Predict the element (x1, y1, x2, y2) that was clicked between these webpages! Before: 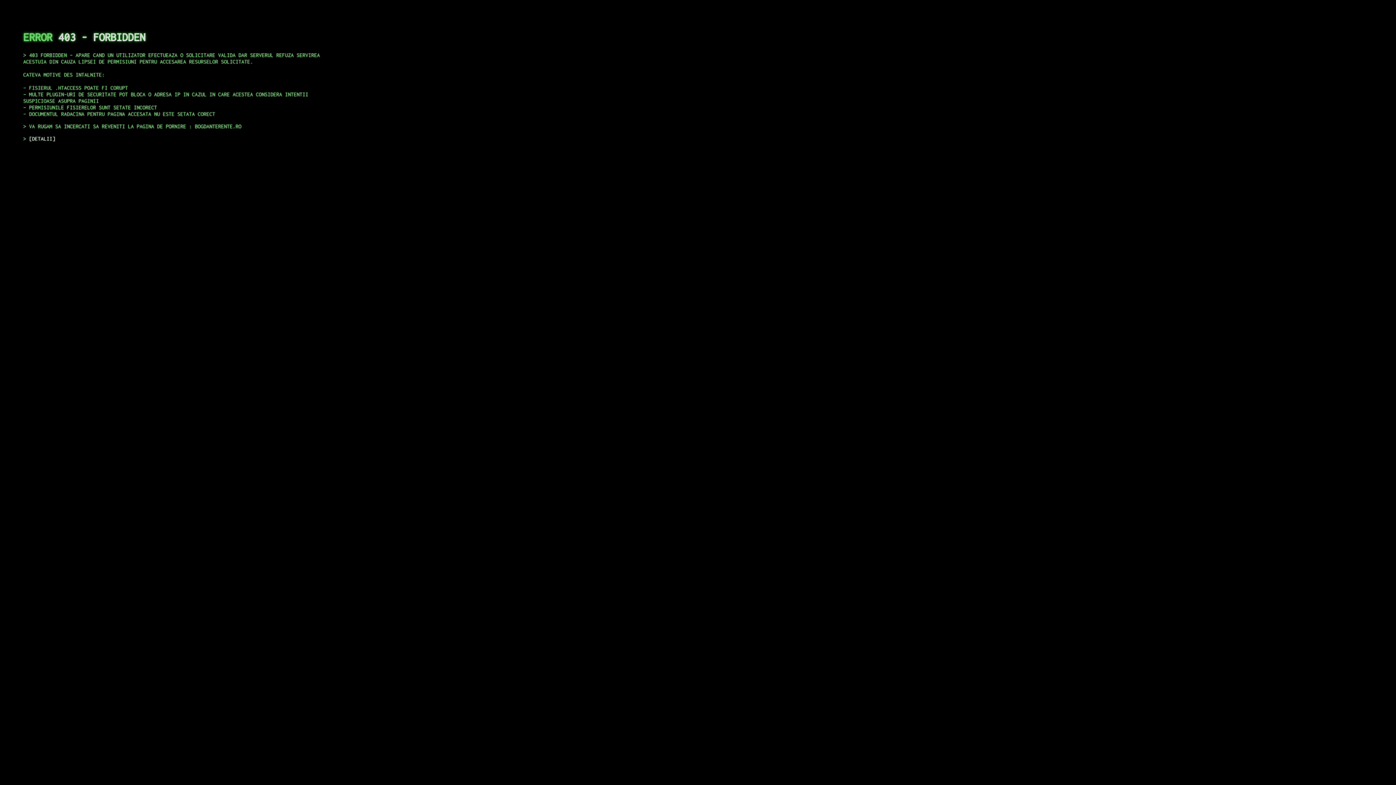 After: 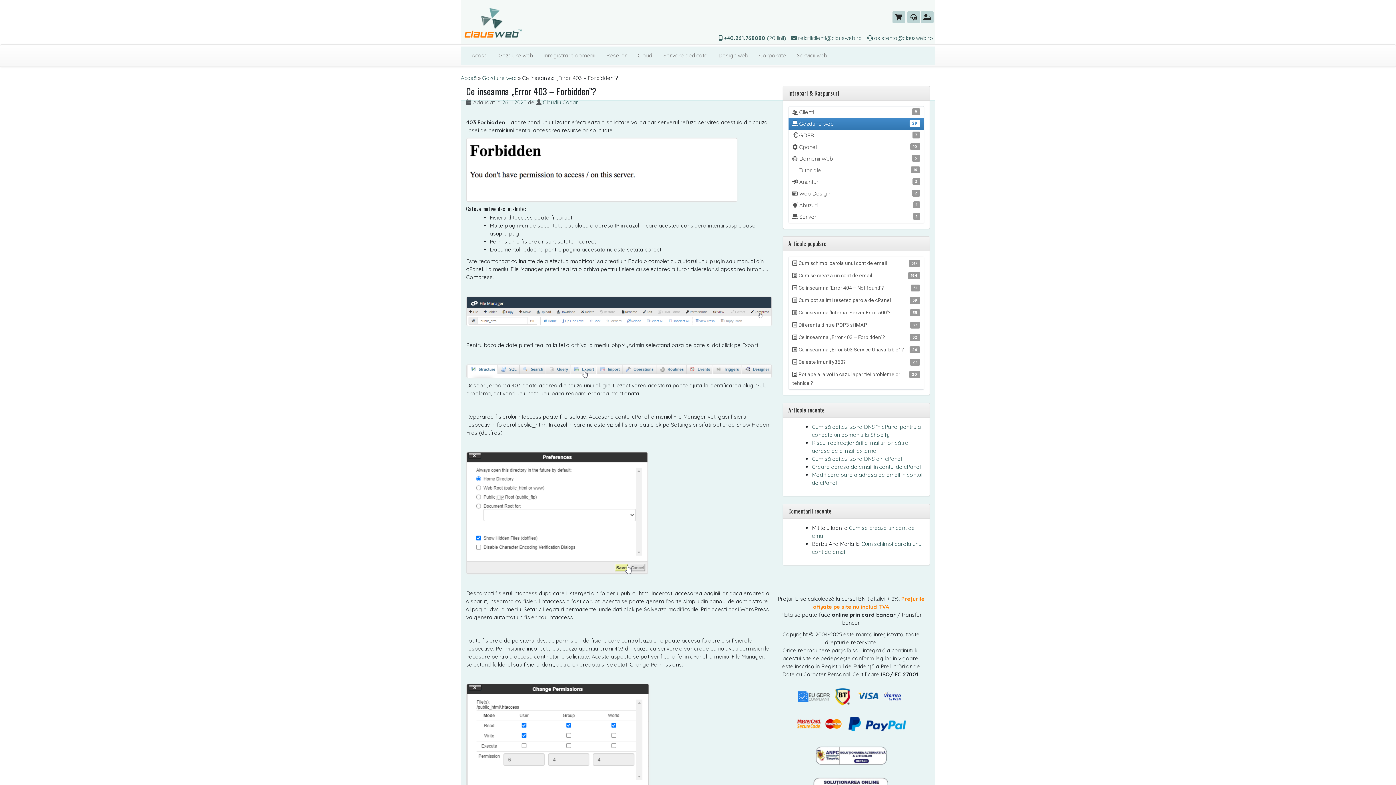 Action: label: DETALII bbox: (29, 135, 55, 141)